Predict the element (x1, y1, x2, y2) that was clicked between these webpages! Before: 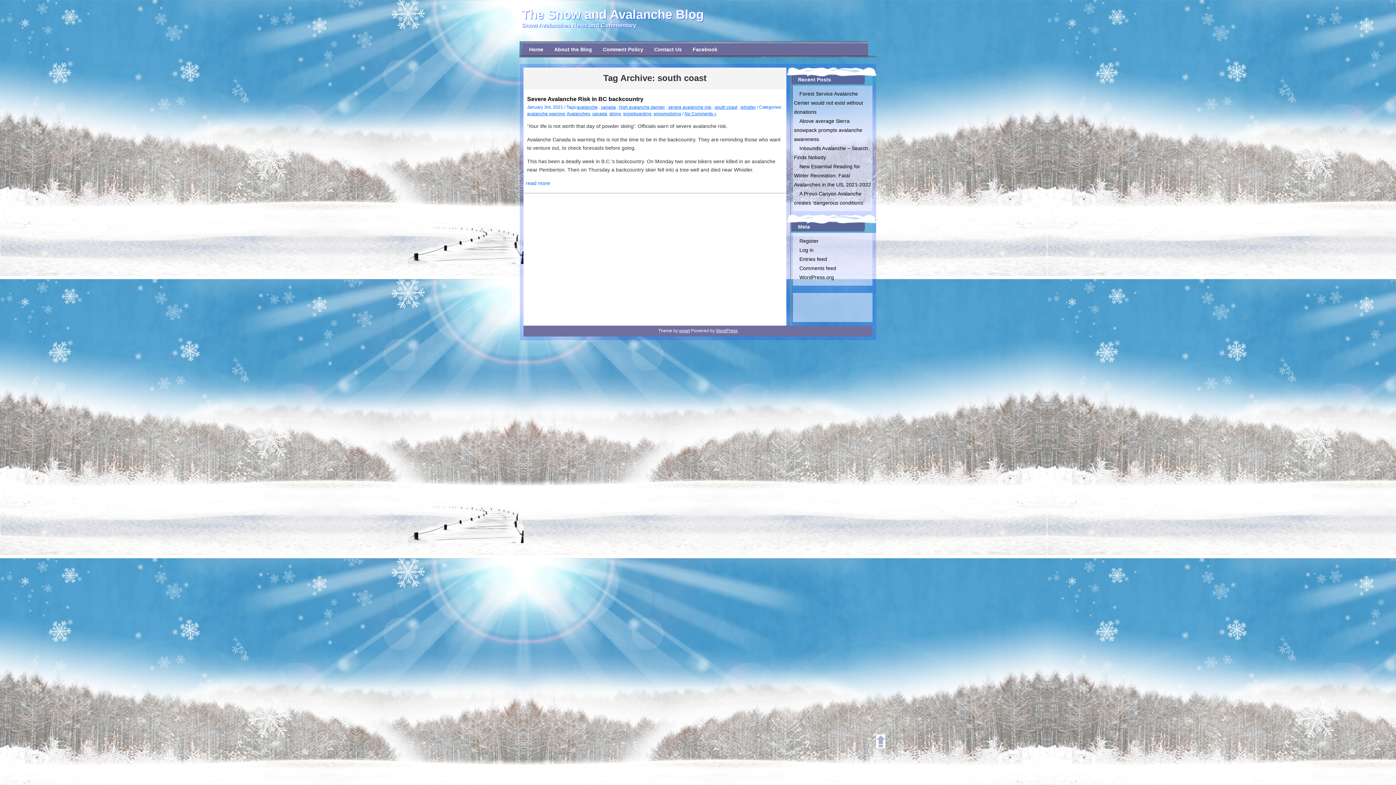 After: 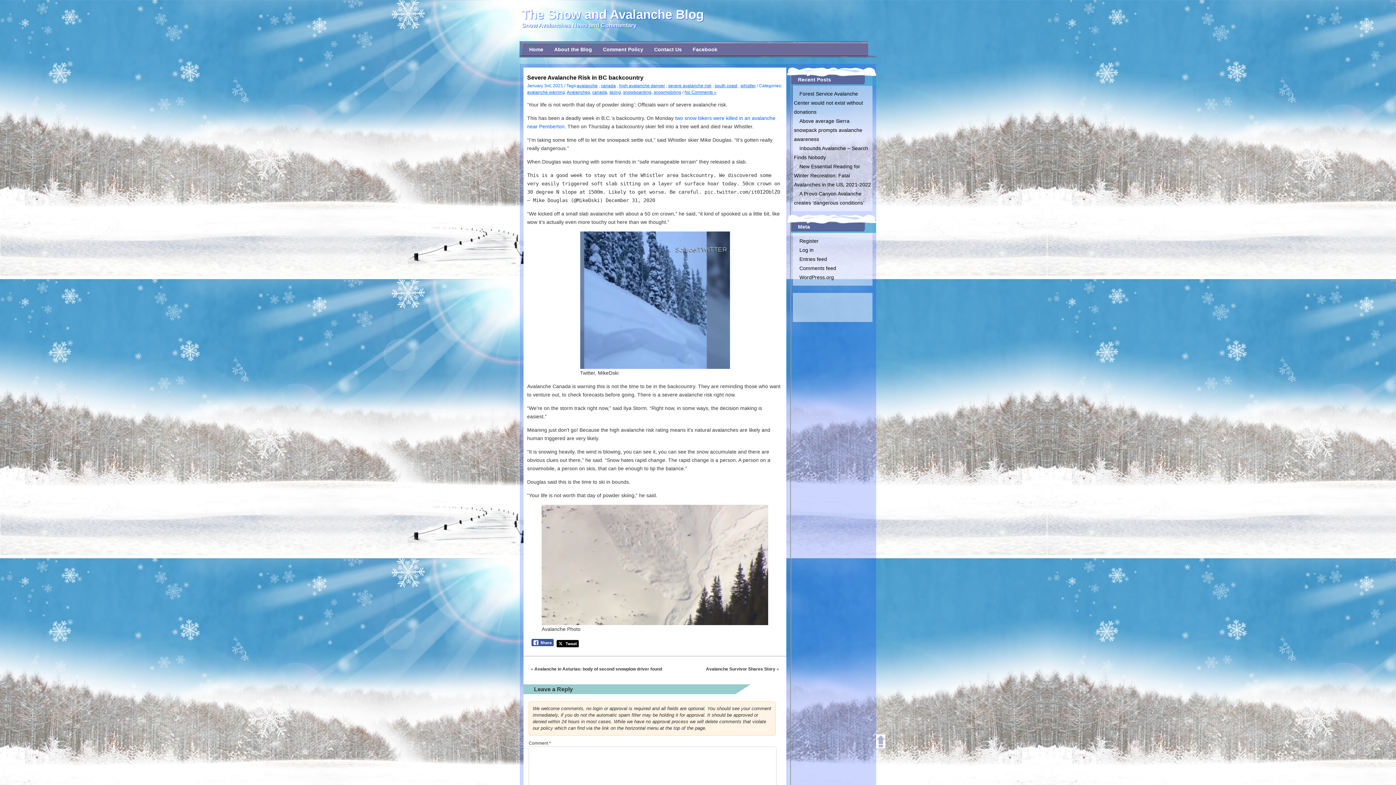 Action: label: read more bbox: (522, 180, 553, 186)